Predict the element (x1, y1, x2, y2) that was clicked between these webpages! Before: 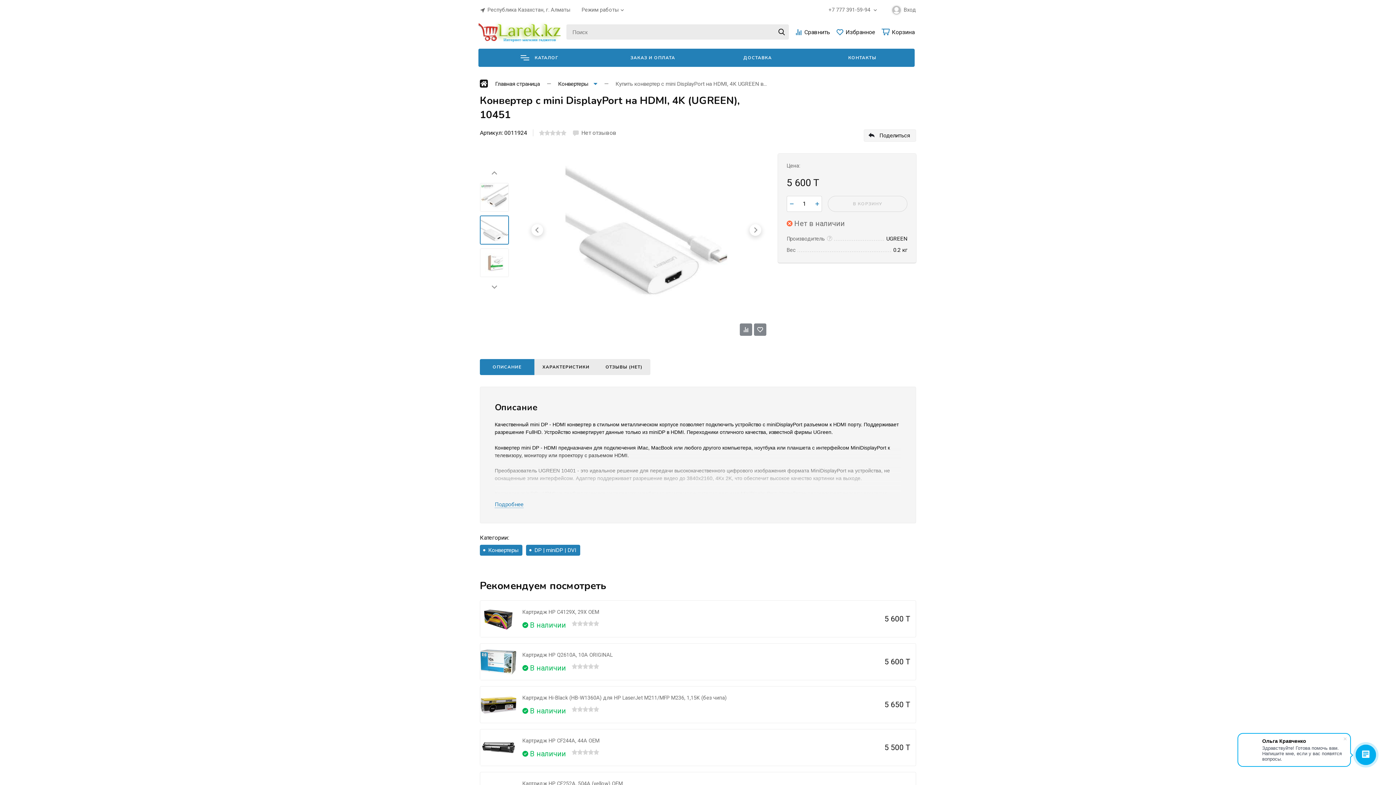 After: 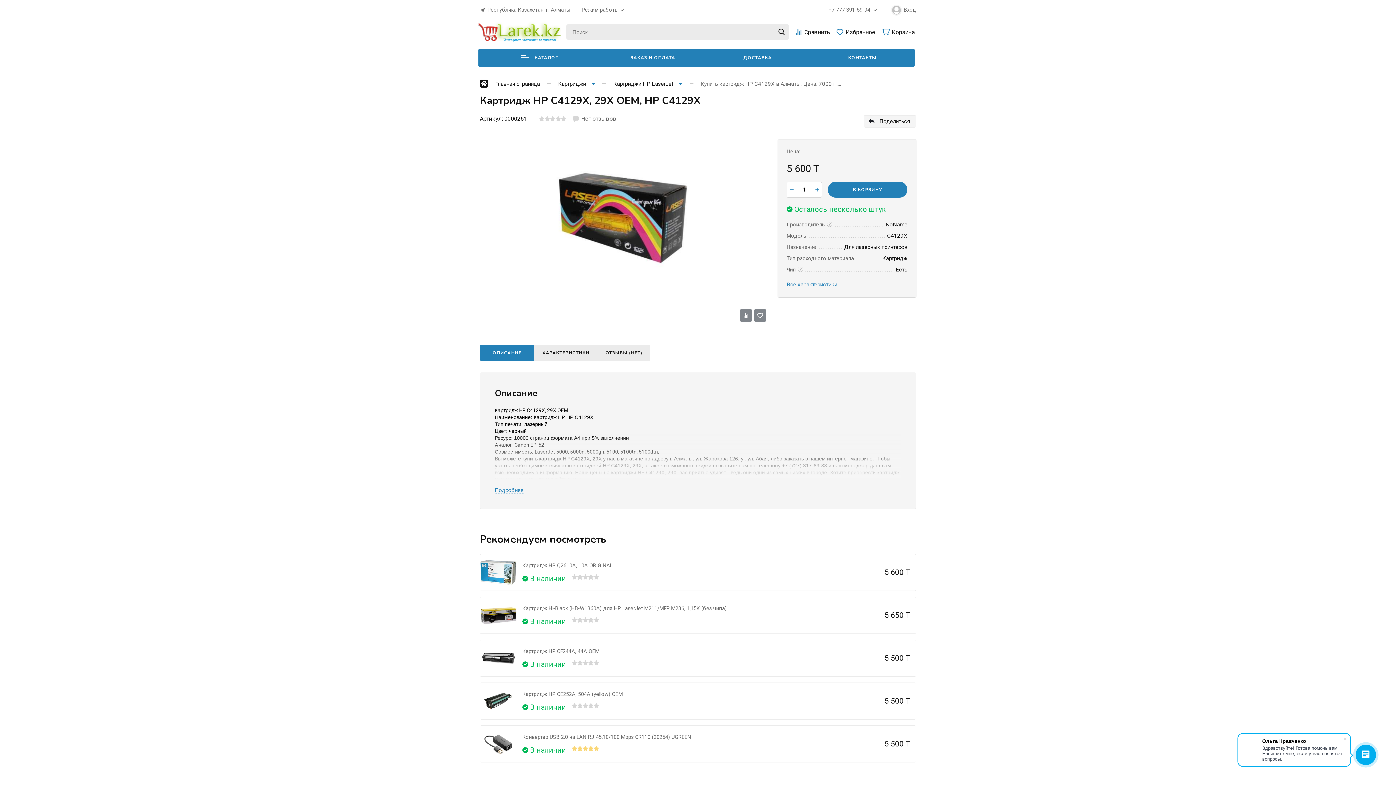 Action: label: Картридж HP C4129X, 29X OEM

В наличии

5 600 T bbox: (480, 600, 916, 637)